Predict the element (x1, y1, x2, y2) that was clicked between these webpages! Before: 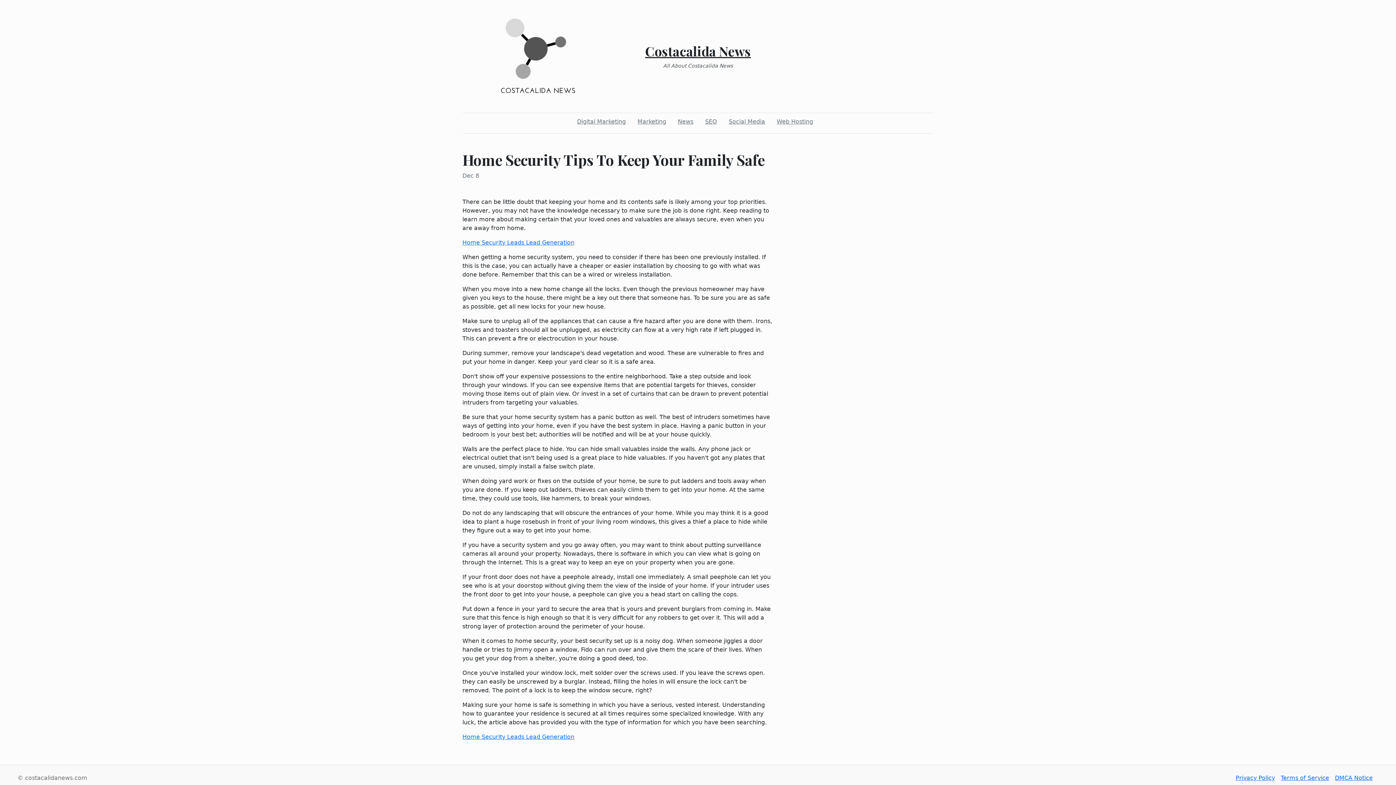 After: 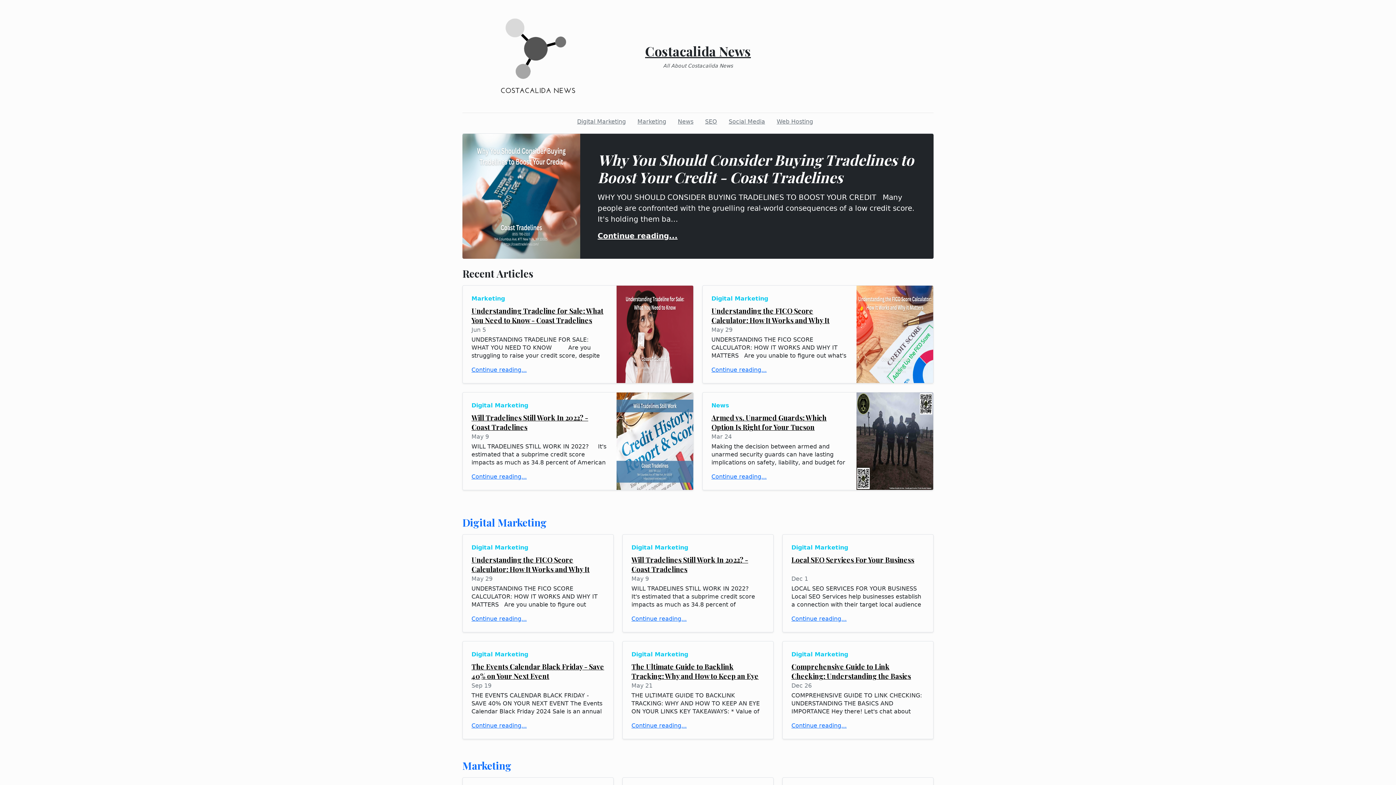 Action: label: Costacalida News bbox: (645, 42, 751, 59)